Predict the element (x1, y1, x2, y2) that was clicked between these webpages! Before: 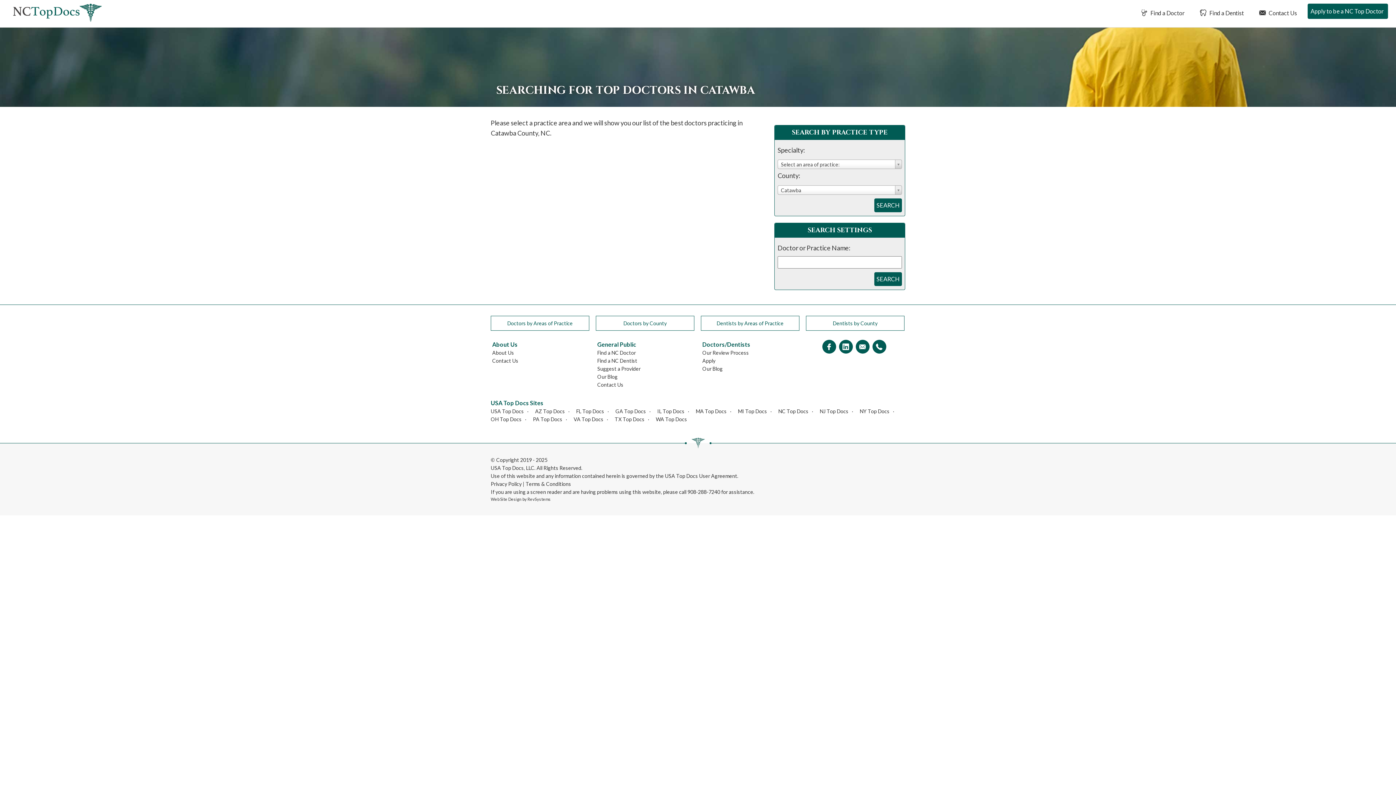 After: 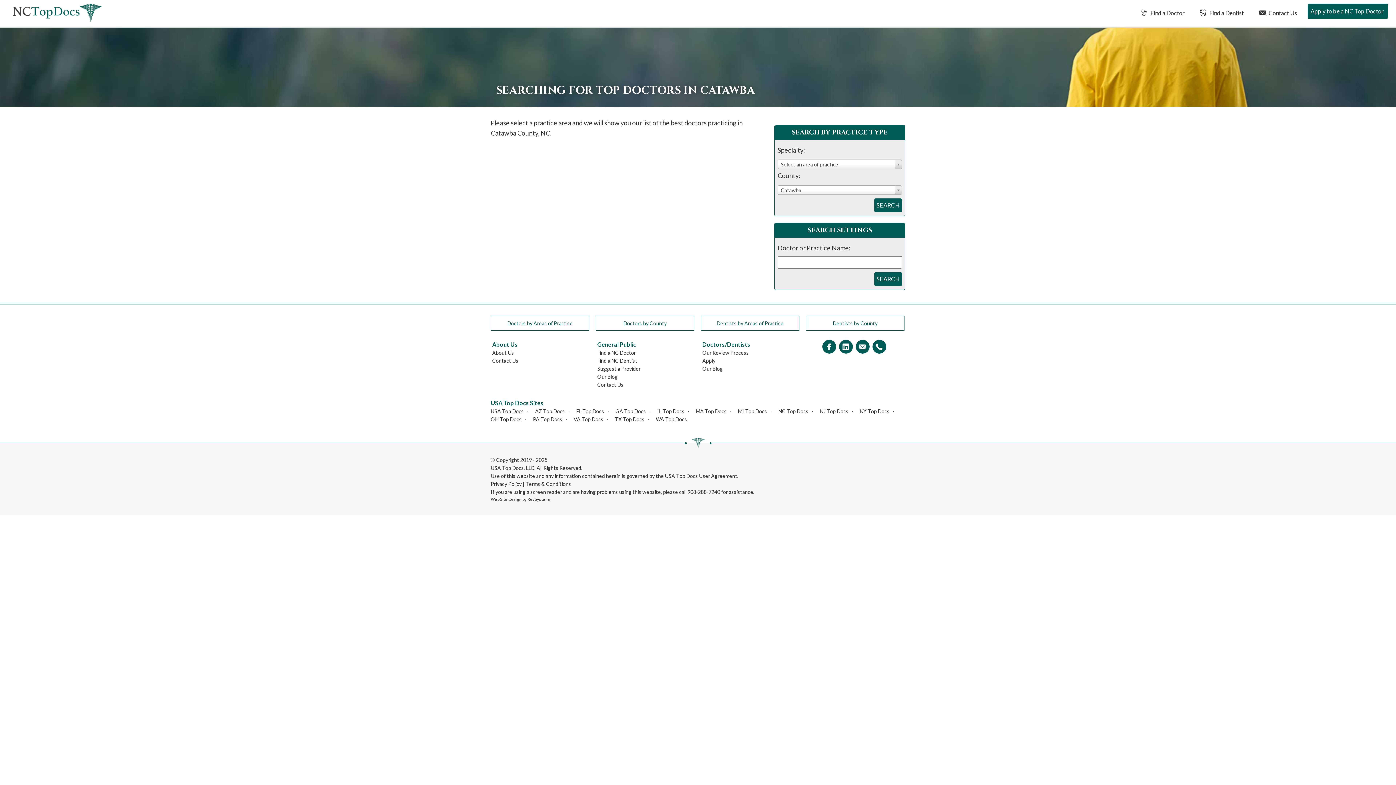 Action: bbox: (872, 344, 886, 350)